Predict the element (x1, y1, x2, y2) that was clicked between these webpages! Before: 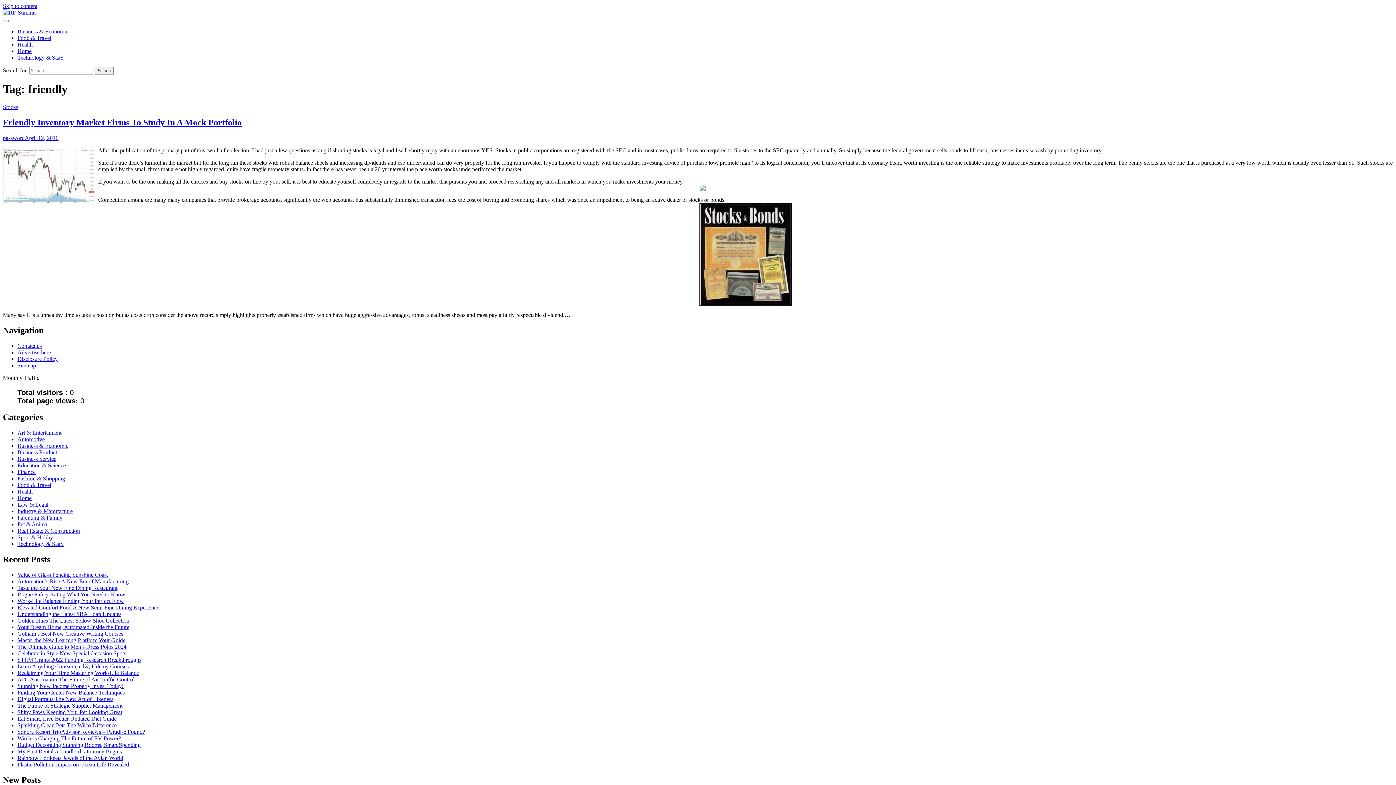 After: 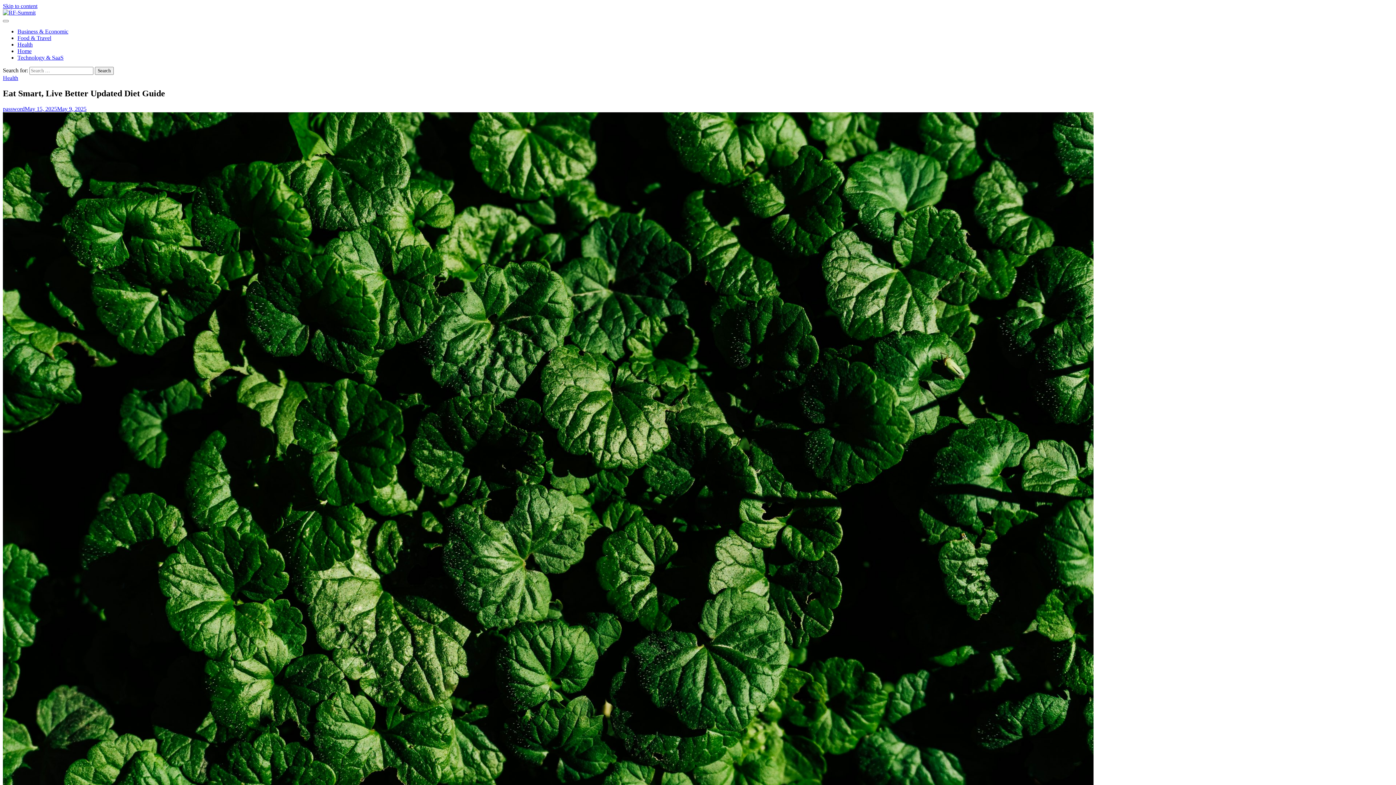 Action: bbox: (17, 715, 116, 722) label: Eat Smart, Live Better Updated Diet Guide